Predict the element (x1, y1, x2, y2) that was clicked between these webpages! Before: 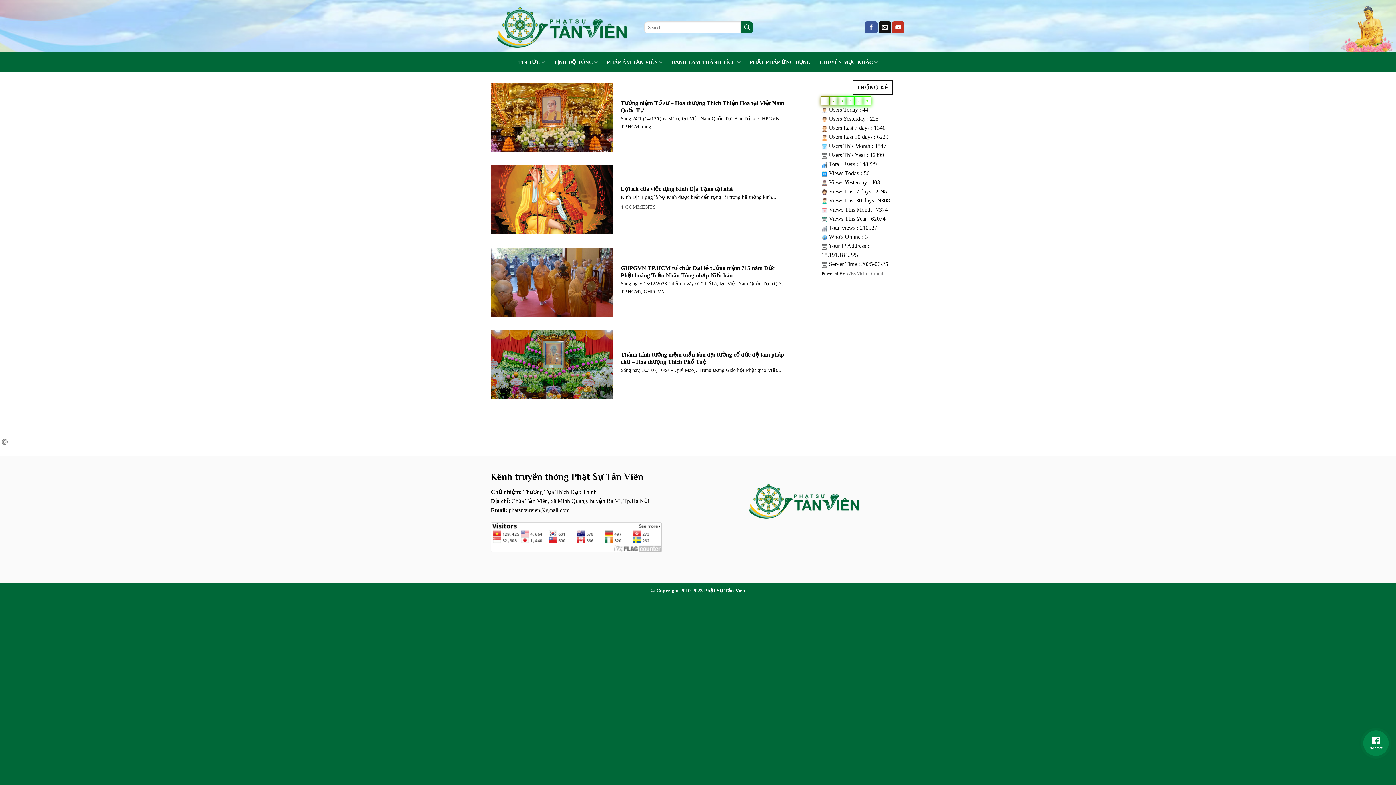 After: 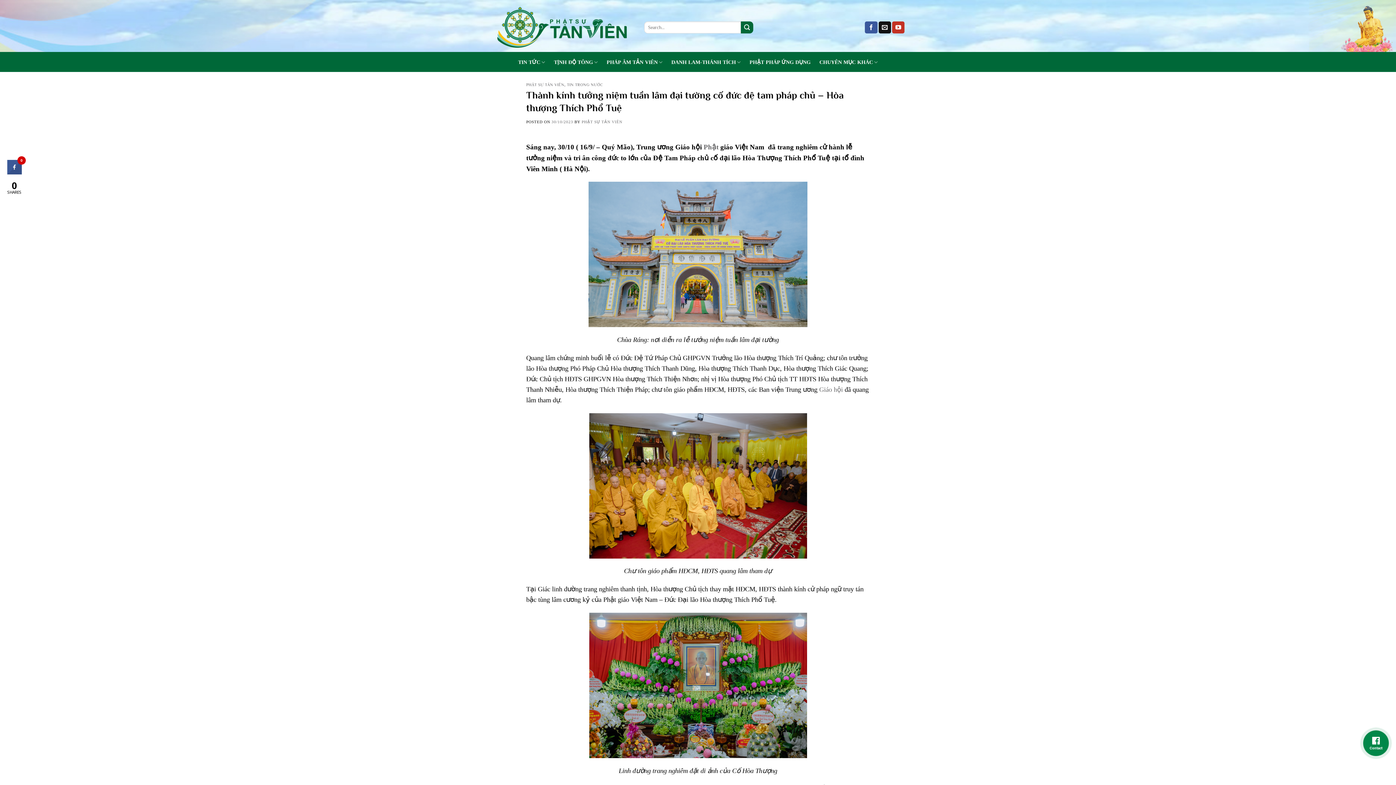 Action: label: 	
Thành kính tưởng niệm tuần lâm đại tường cố đức đệ tam pháp chủ – Hòa thượng Thích Phổ Tuệ

Sáng nay, 30/10 ( 16/9/ – Quý Mão), Trung ương Giáo hội Phật giáo Việt... bbox: (490, 330, 796, 402)